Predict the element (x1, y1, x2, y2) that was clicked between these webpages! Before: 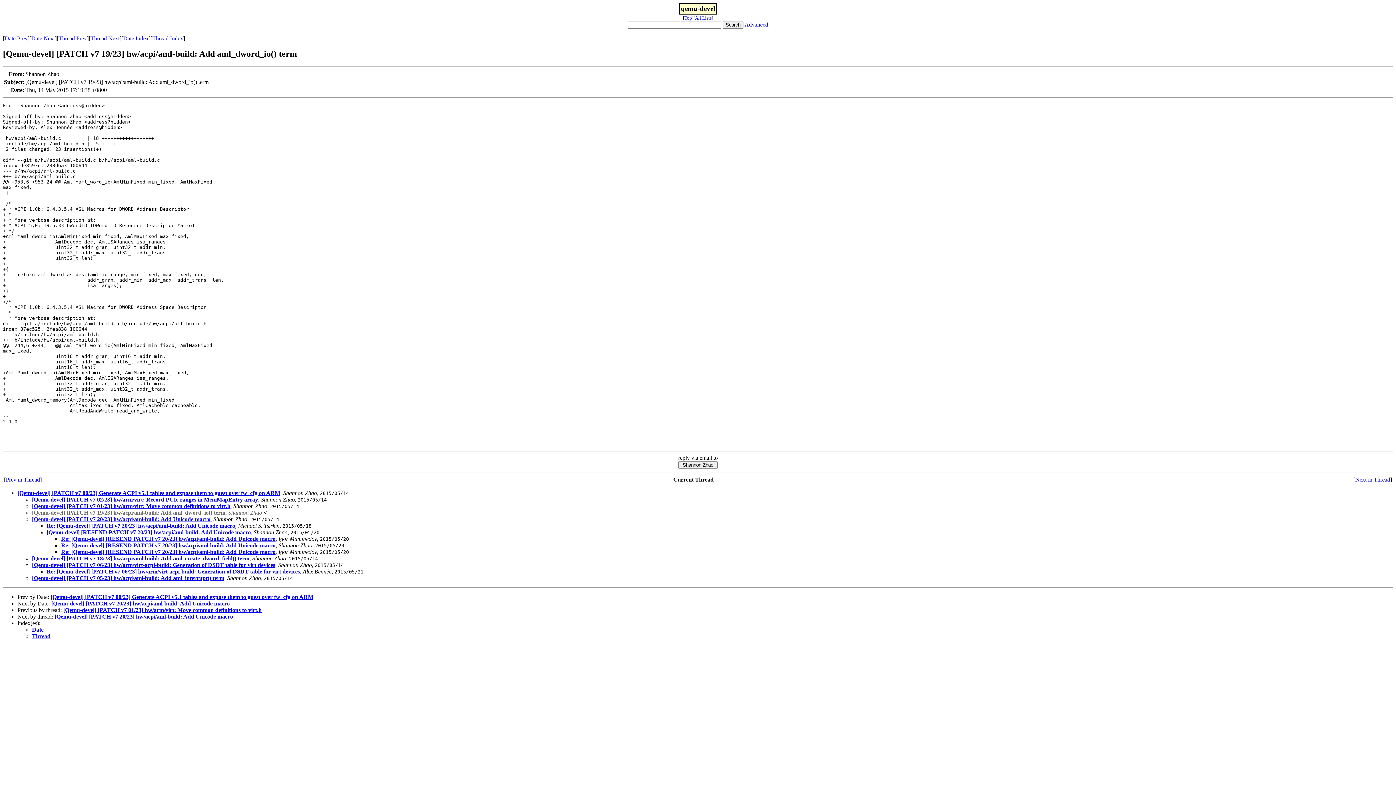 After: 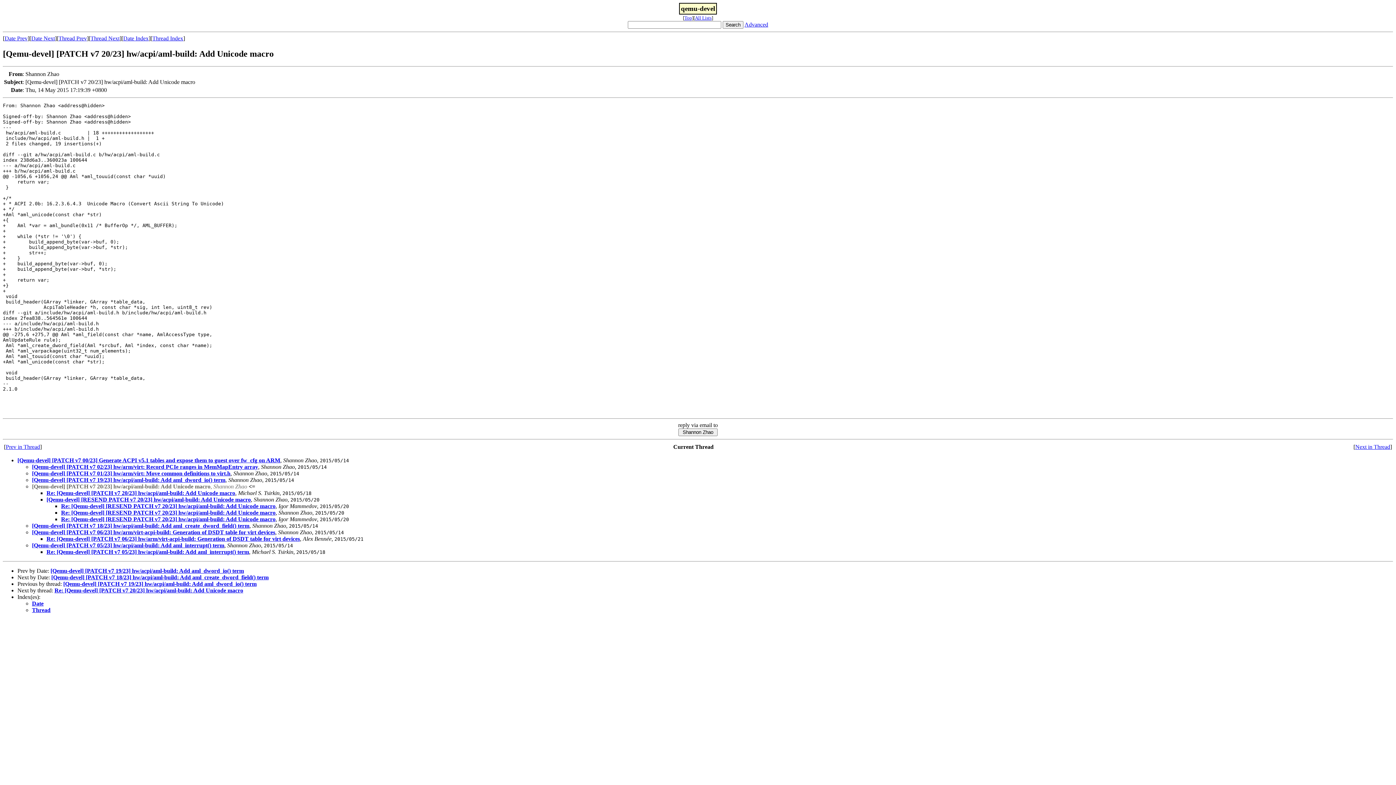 Action: label: [Qemu-devel] [PATCH v7 20/23] hw/acpi/aml-build: Add Unicode macro bbox: (54, 613, 233, 619)